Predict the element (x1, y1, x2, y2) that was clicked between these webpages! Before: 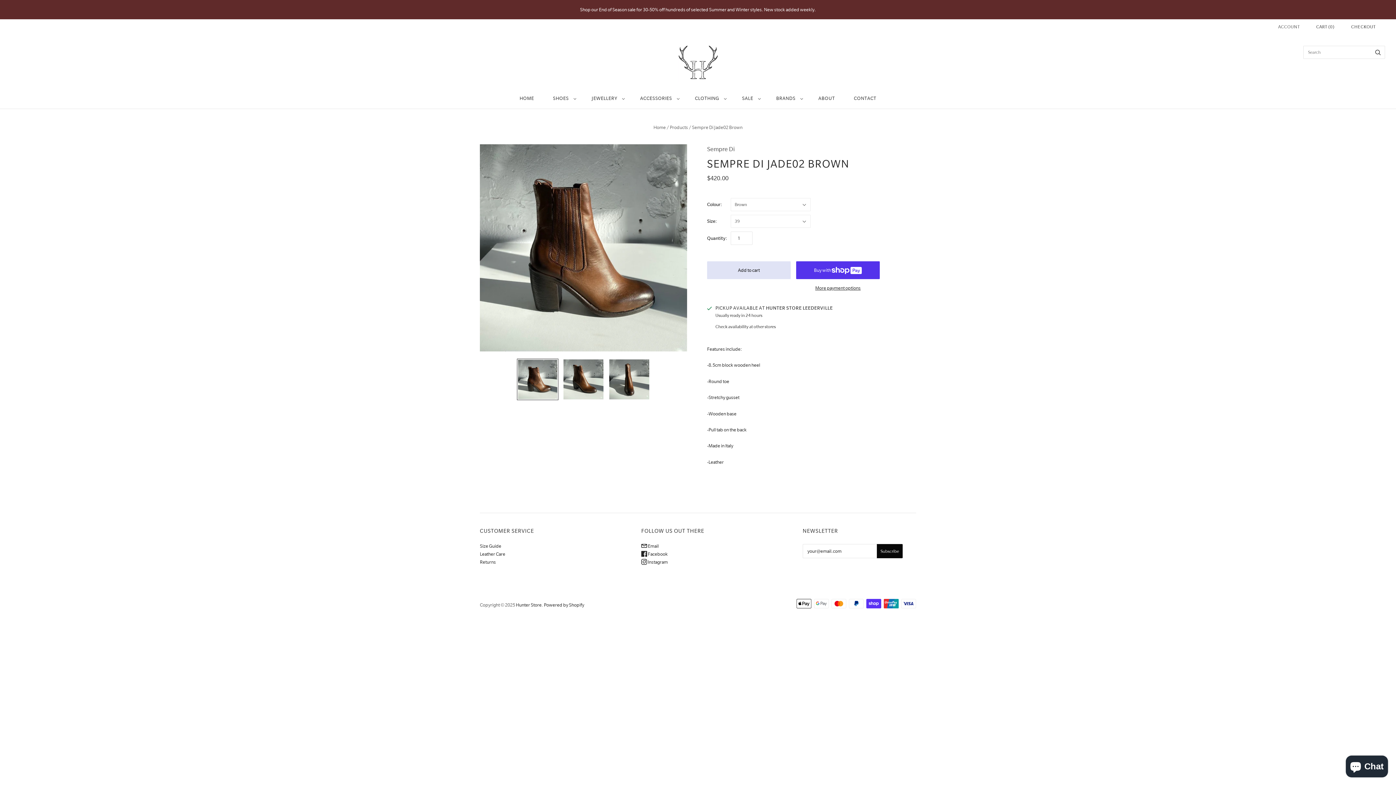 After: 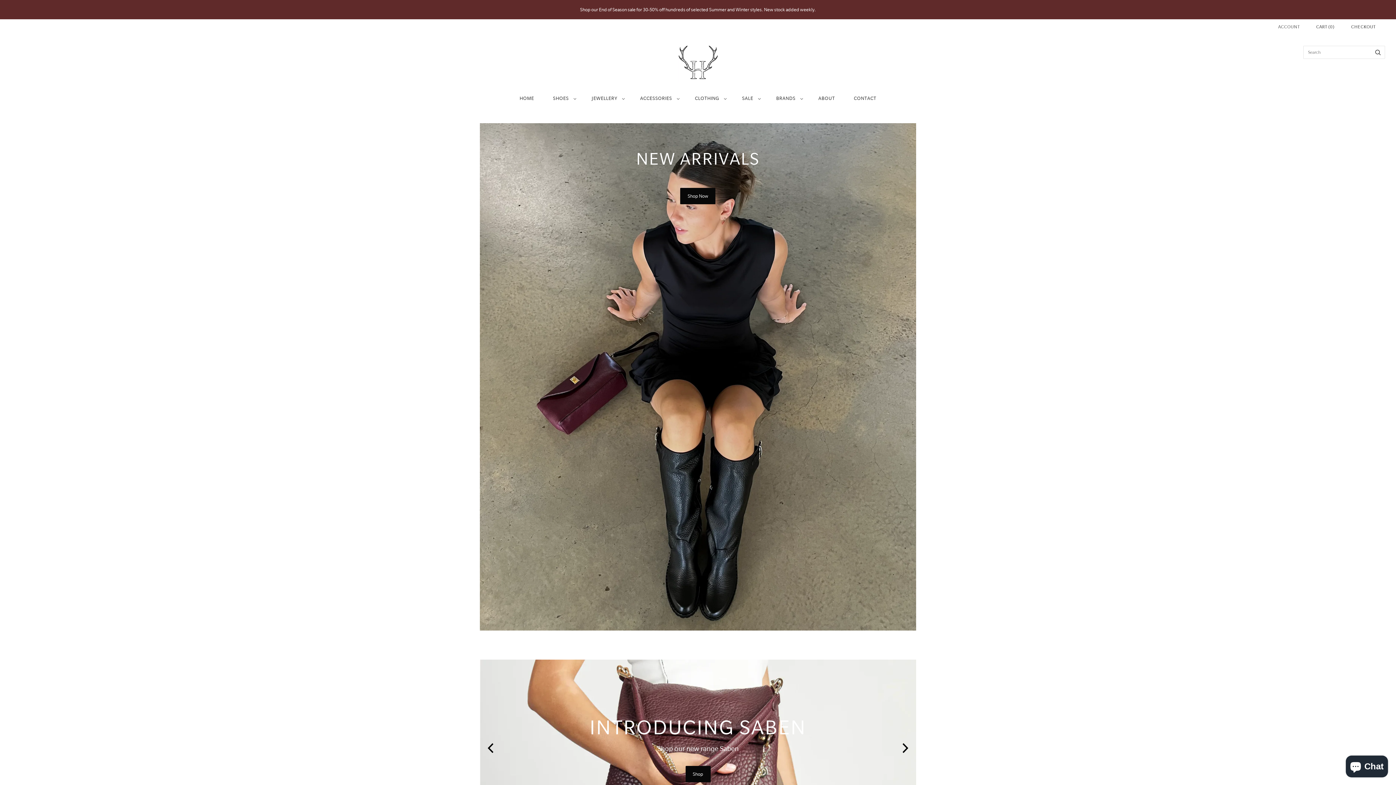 Action: bbox: (510, 88, 543, 109) label: HOME